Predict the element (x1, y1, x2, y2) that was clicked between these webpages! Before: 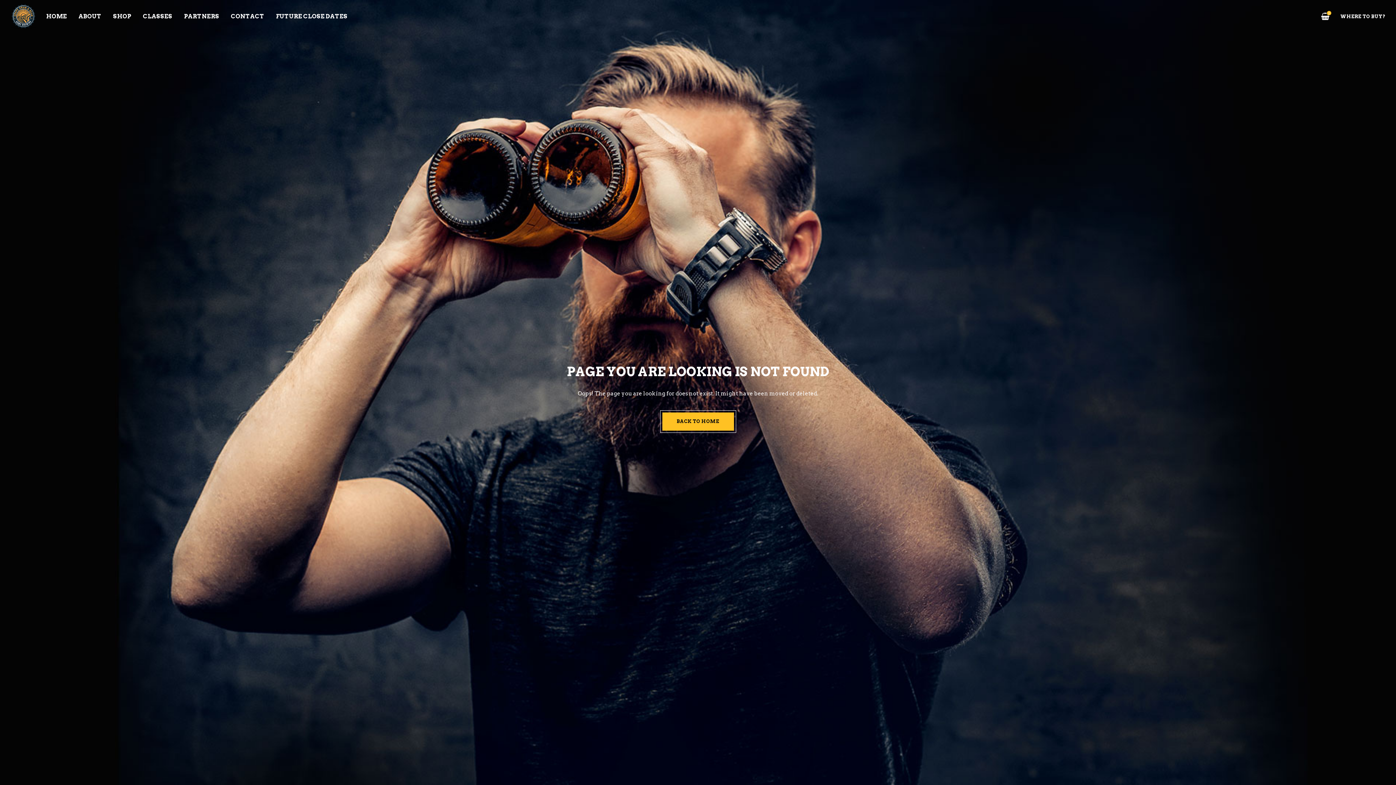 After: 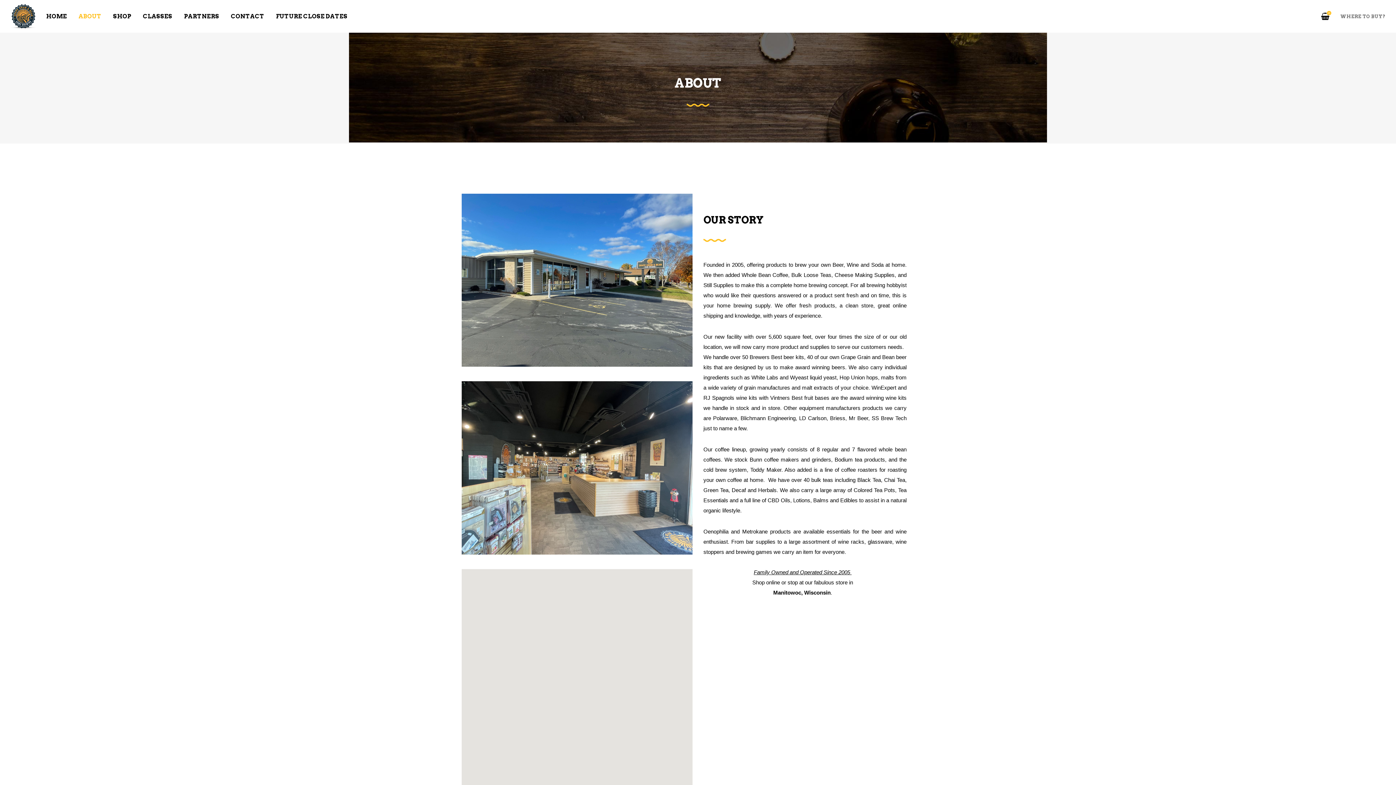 Action: label: ABOUT bbox: (72, 0, 107, 32)